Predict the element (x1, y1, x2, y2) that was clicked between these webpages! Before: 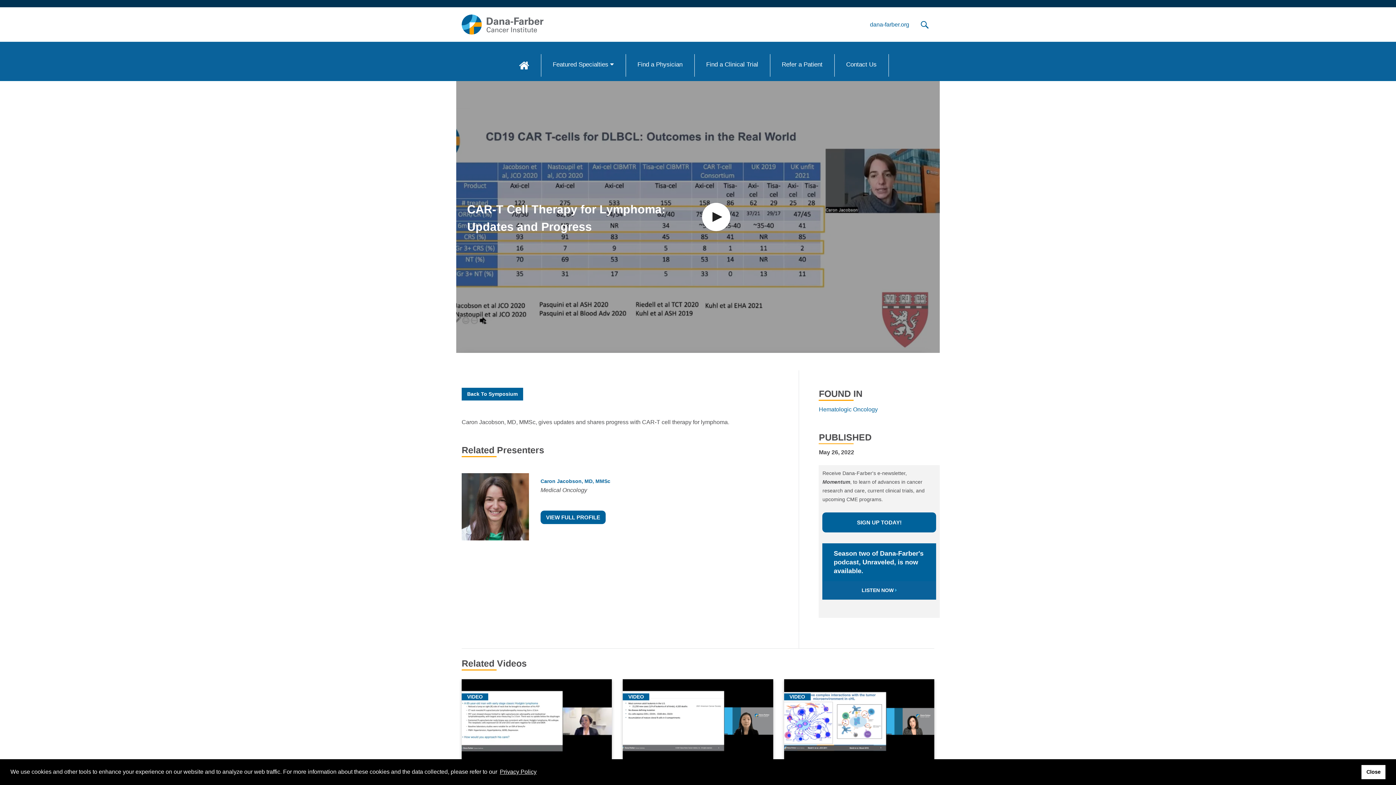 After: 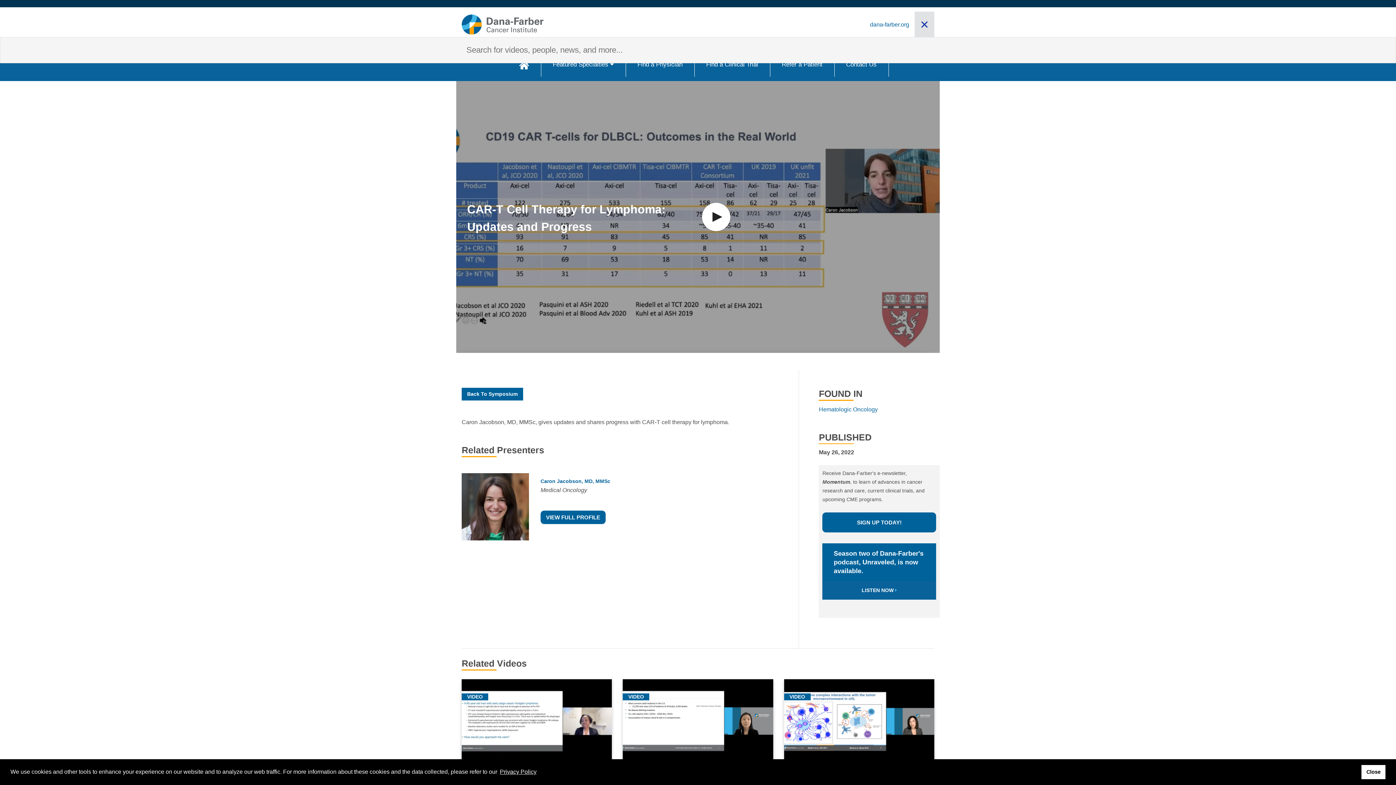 Action: bbox: (914, 11, 934, 37) label: Search